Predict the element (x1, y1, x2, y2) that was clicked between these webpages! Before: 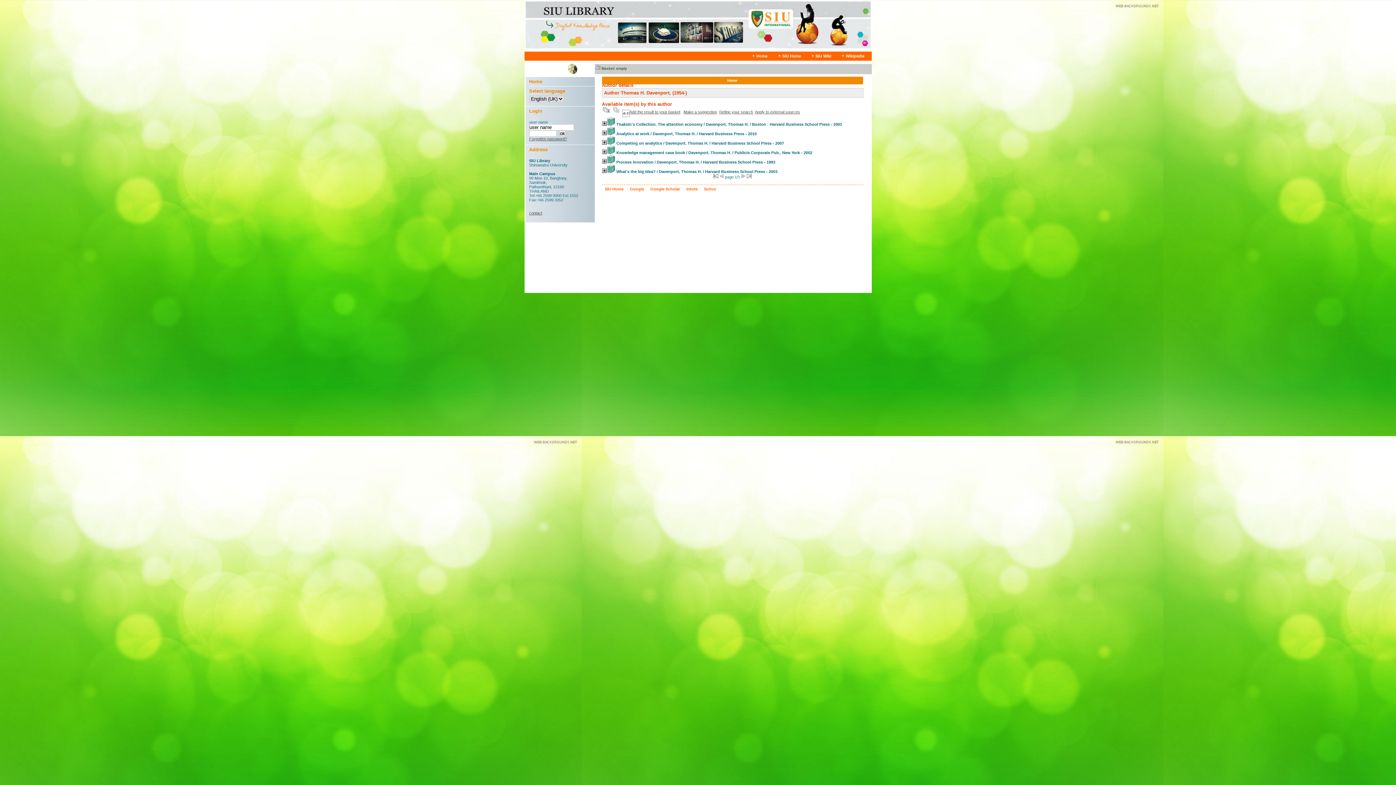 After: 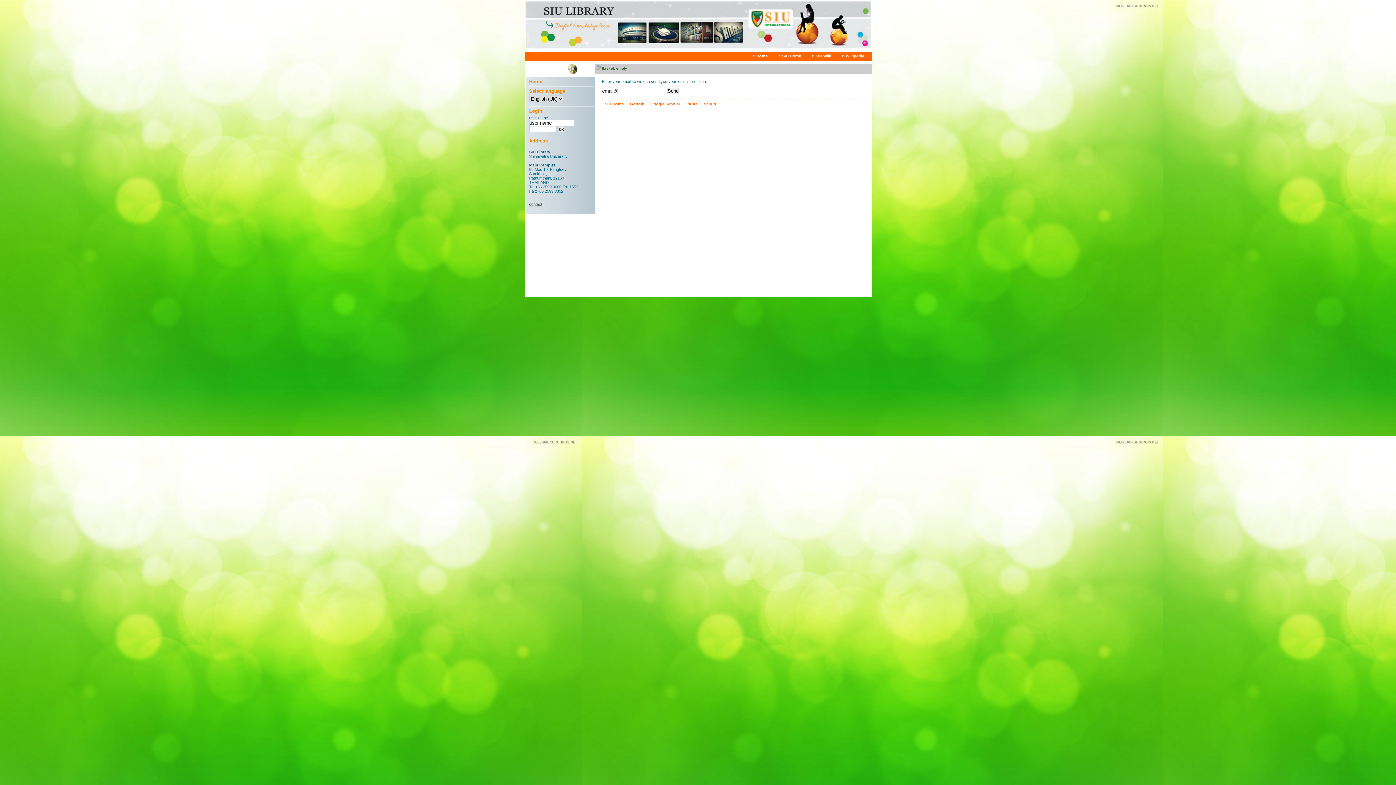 Action: label: Forgotten password? bbox: (529, 136, 567, 141)